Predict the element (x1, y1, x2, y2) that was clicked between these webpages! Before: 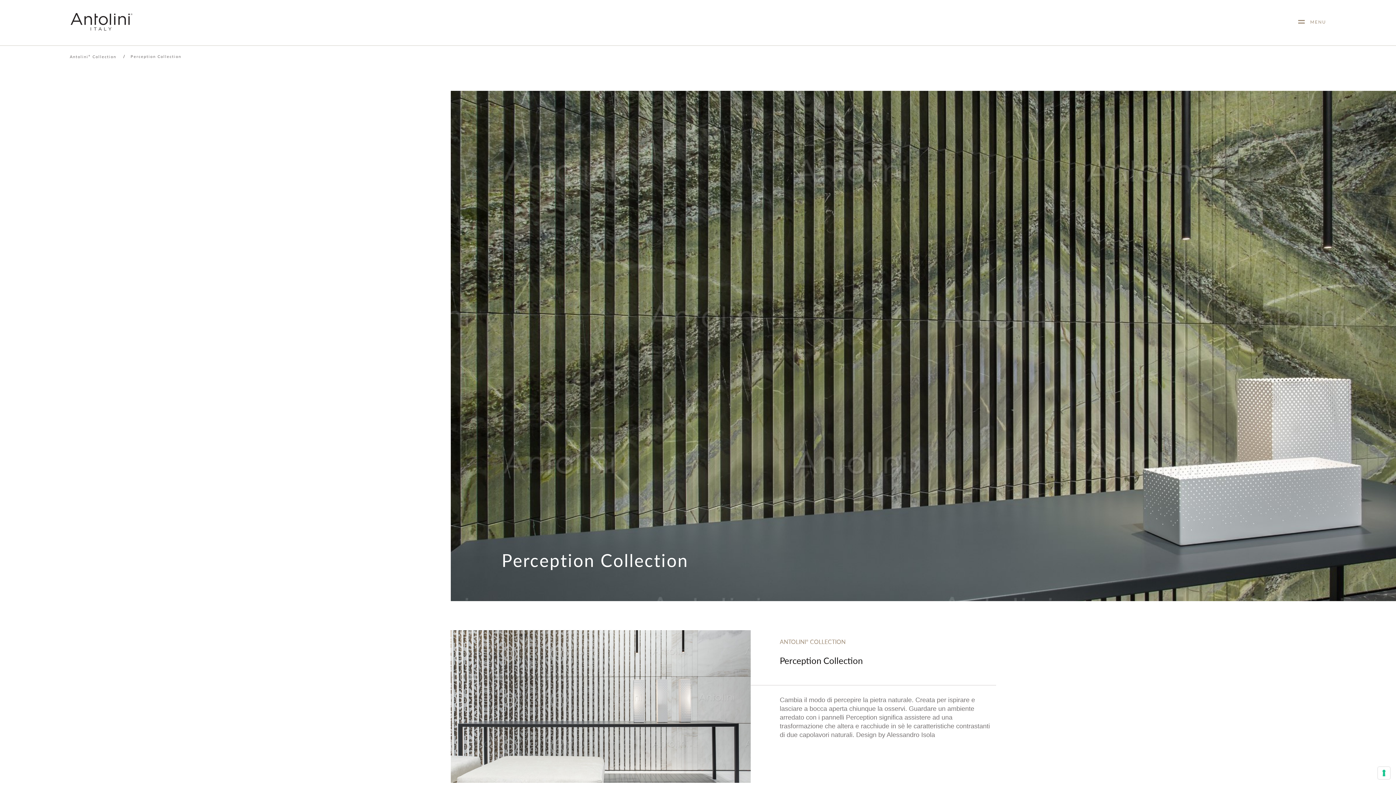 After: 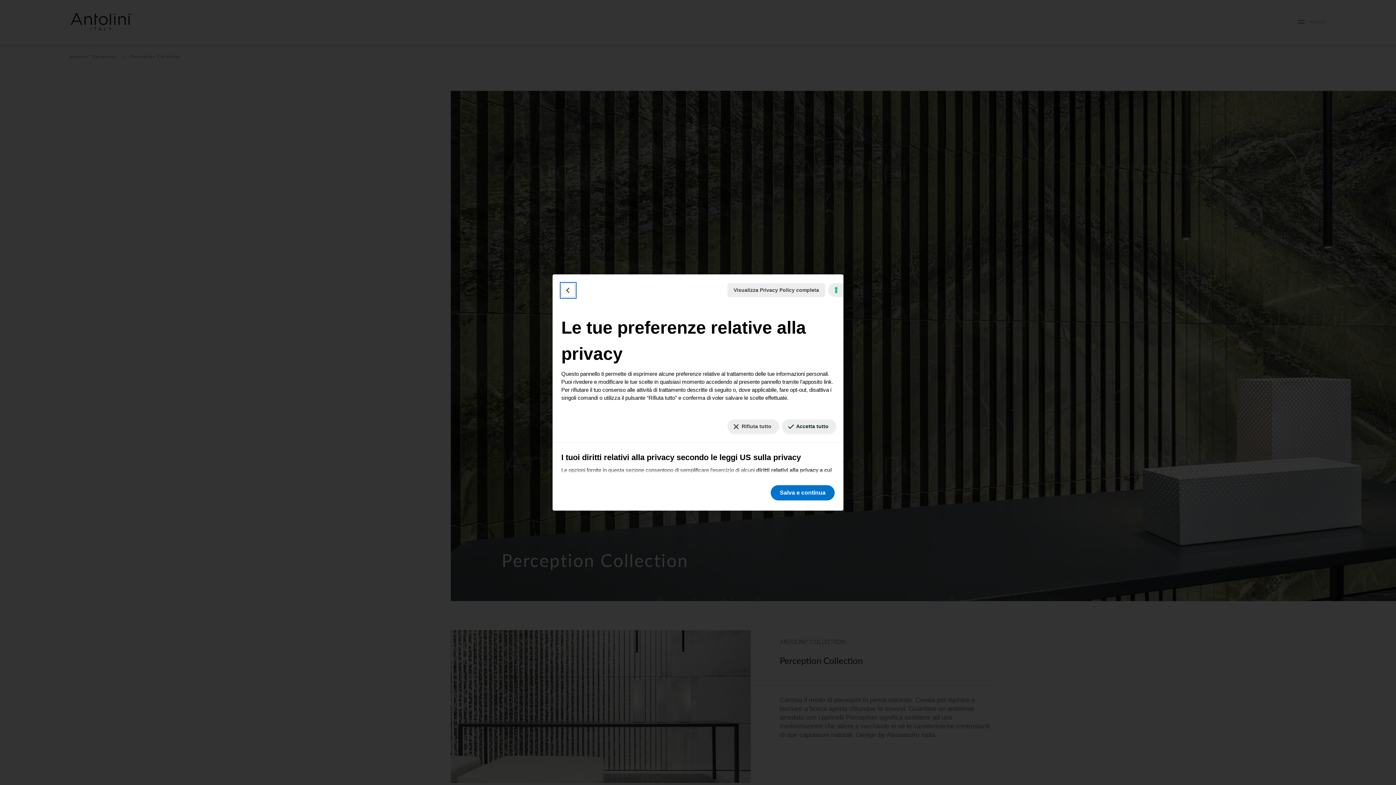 Action: bbox: (1378, 767, 1390, 779) label: Le tue preferenze relative al consenso per le tecnologie di tracciamento